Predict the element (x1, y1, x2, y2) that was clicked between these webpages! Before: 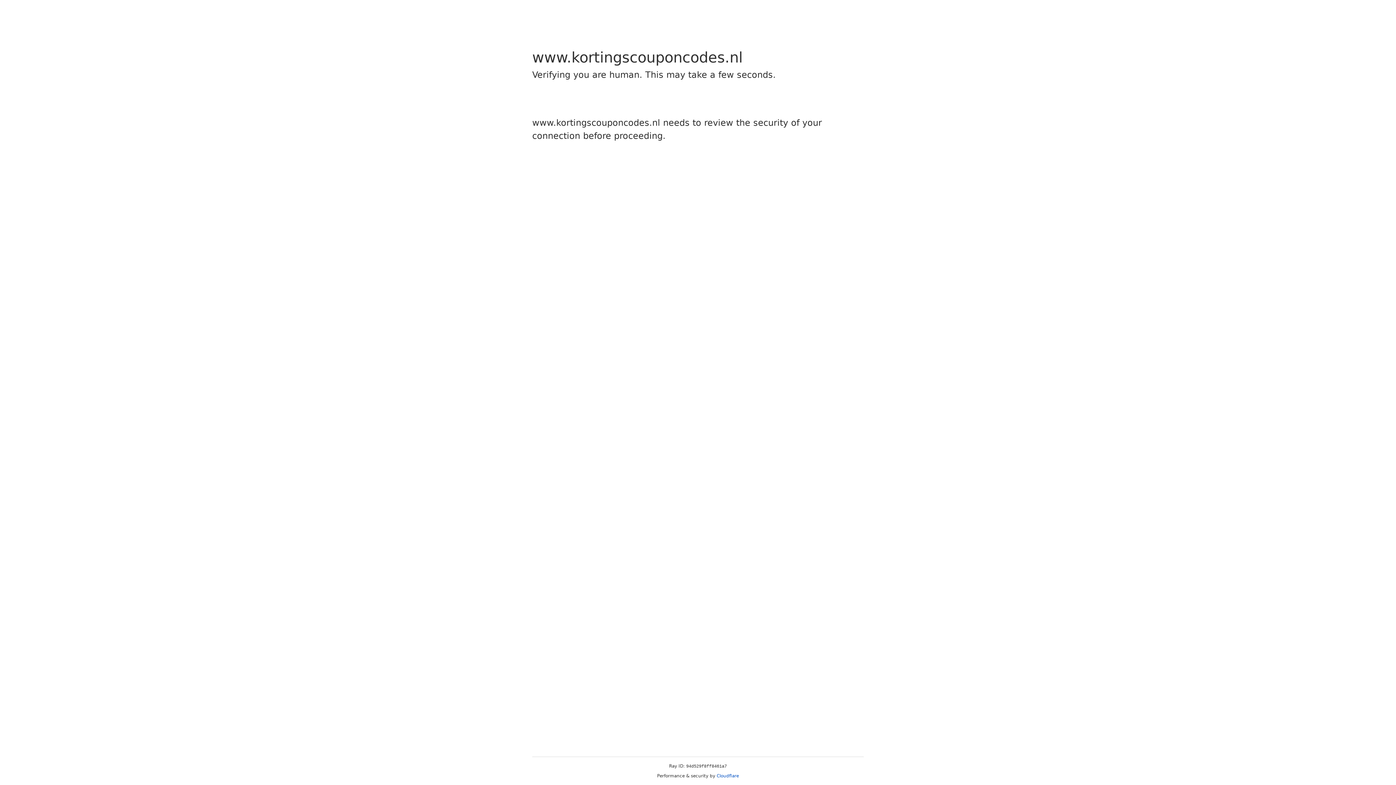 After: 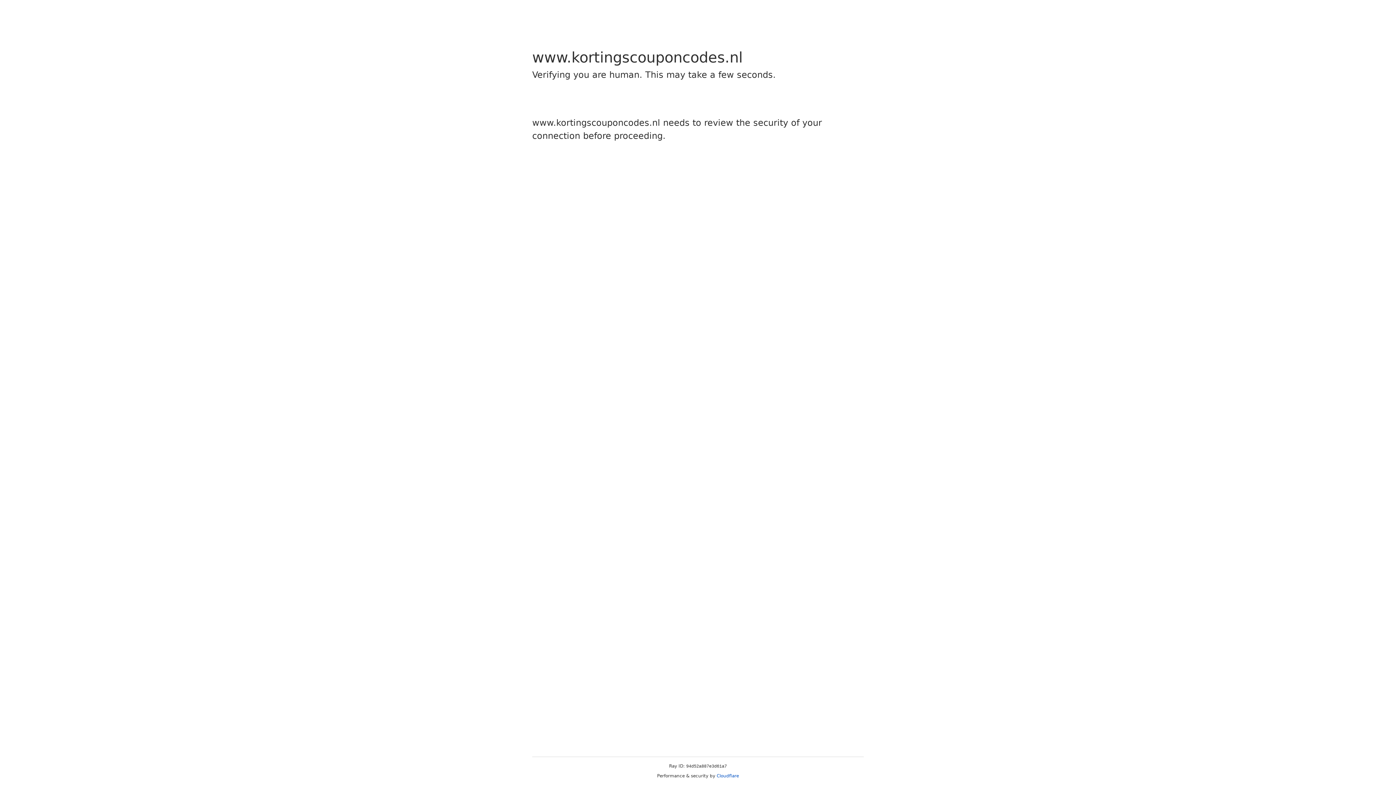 Action: bbox: (716, 773, 739, 778) label: Cloudflare